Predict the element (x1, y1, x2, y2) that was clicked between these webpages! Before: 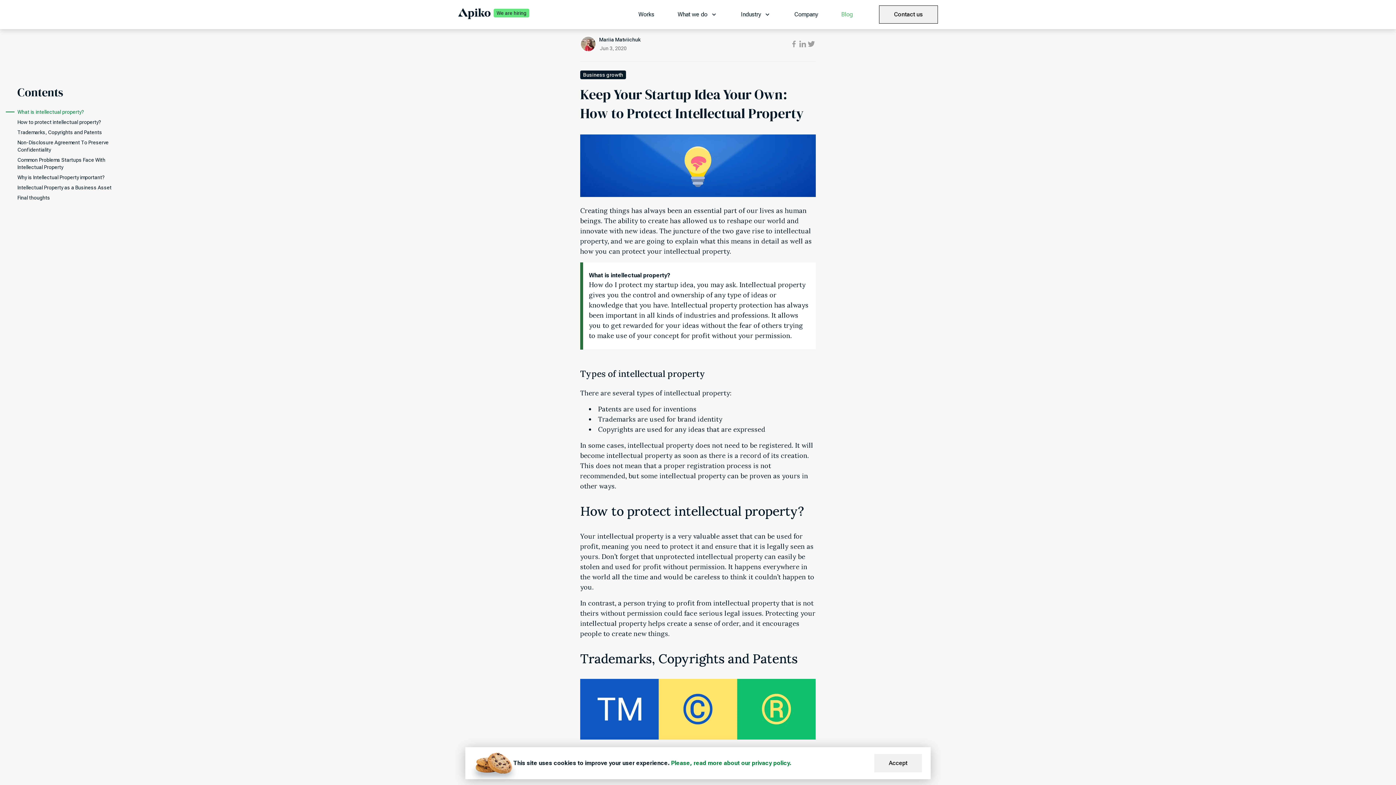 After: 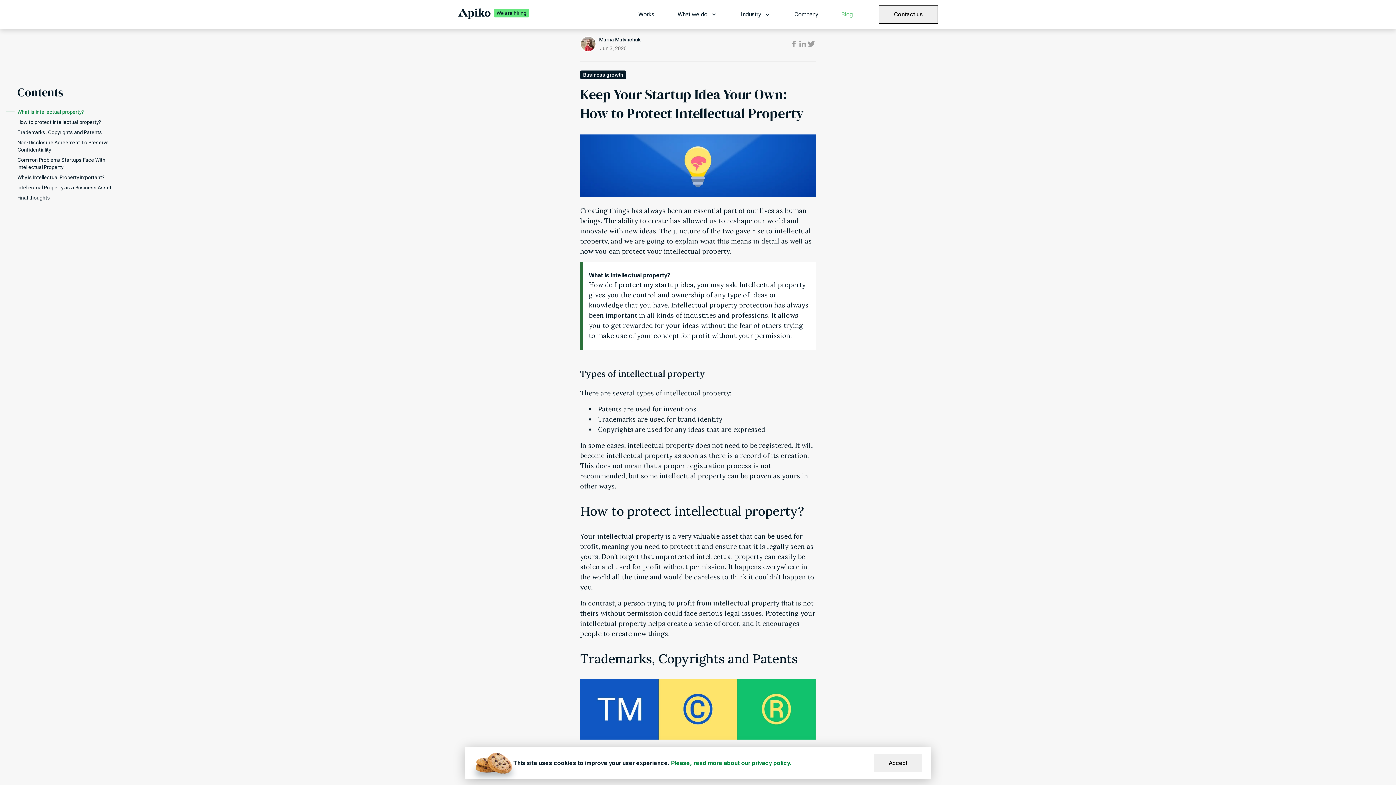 Action: label: Share with Twitter bbox: (807, 39, 816, 48)